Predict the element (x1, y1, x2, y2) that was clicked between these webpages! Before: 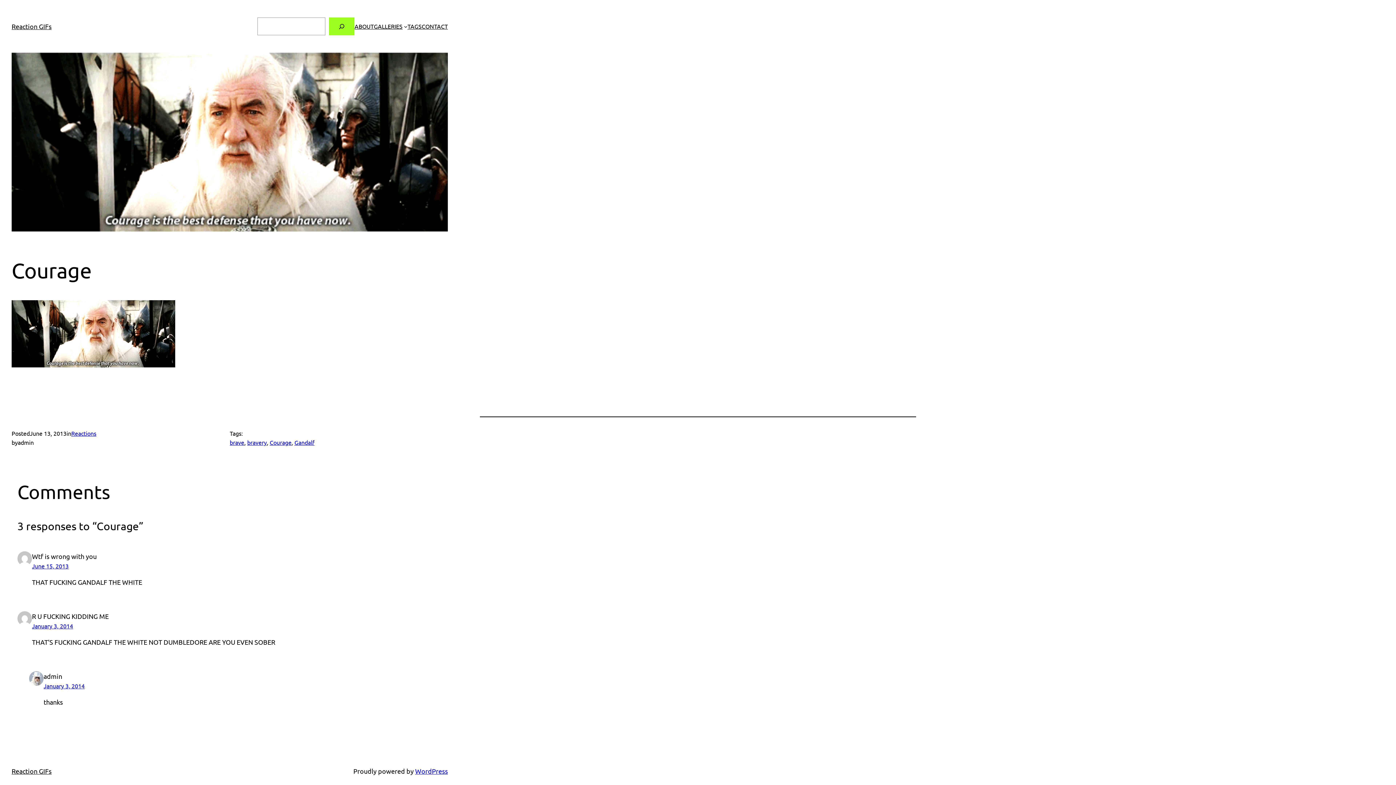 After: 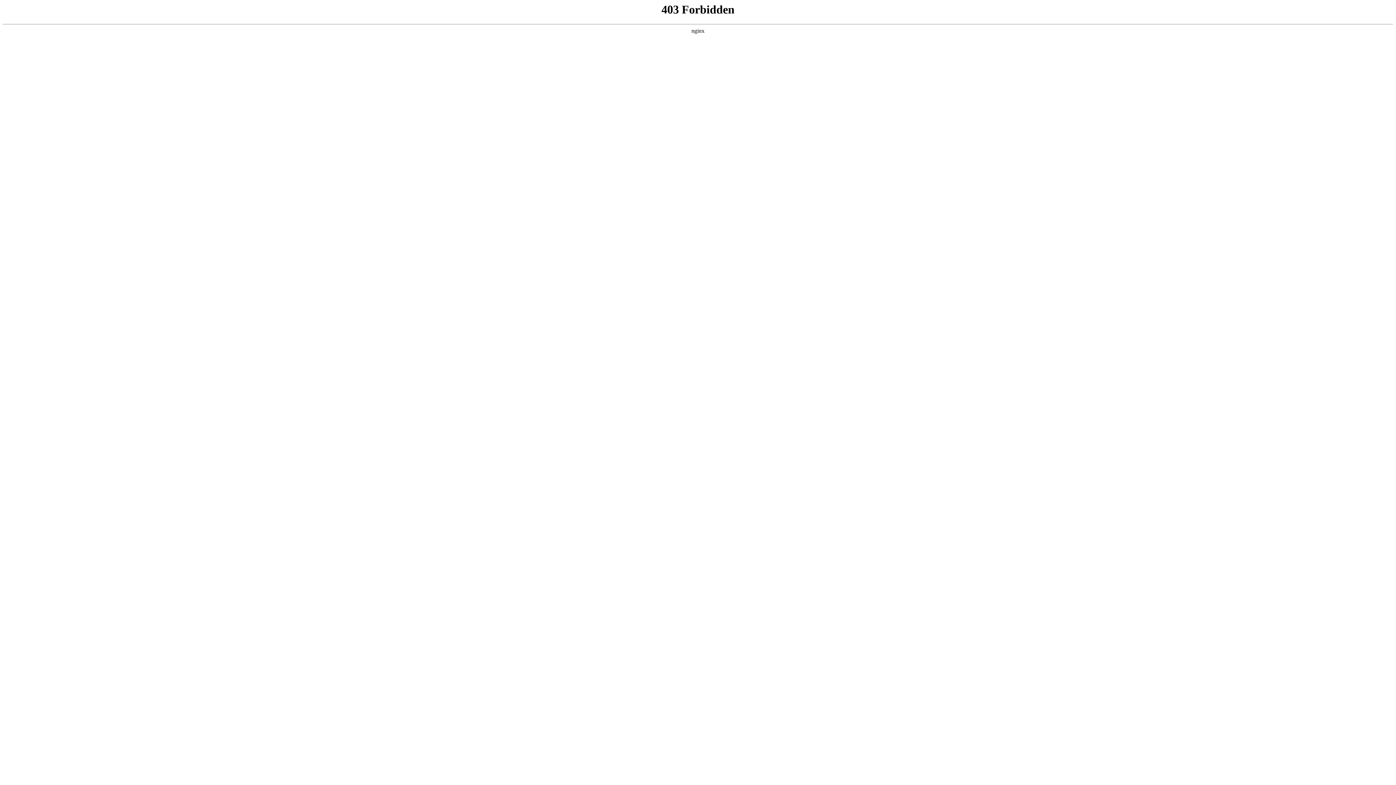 Action: label: WordPress bbox: (415, 767, 448, 775)